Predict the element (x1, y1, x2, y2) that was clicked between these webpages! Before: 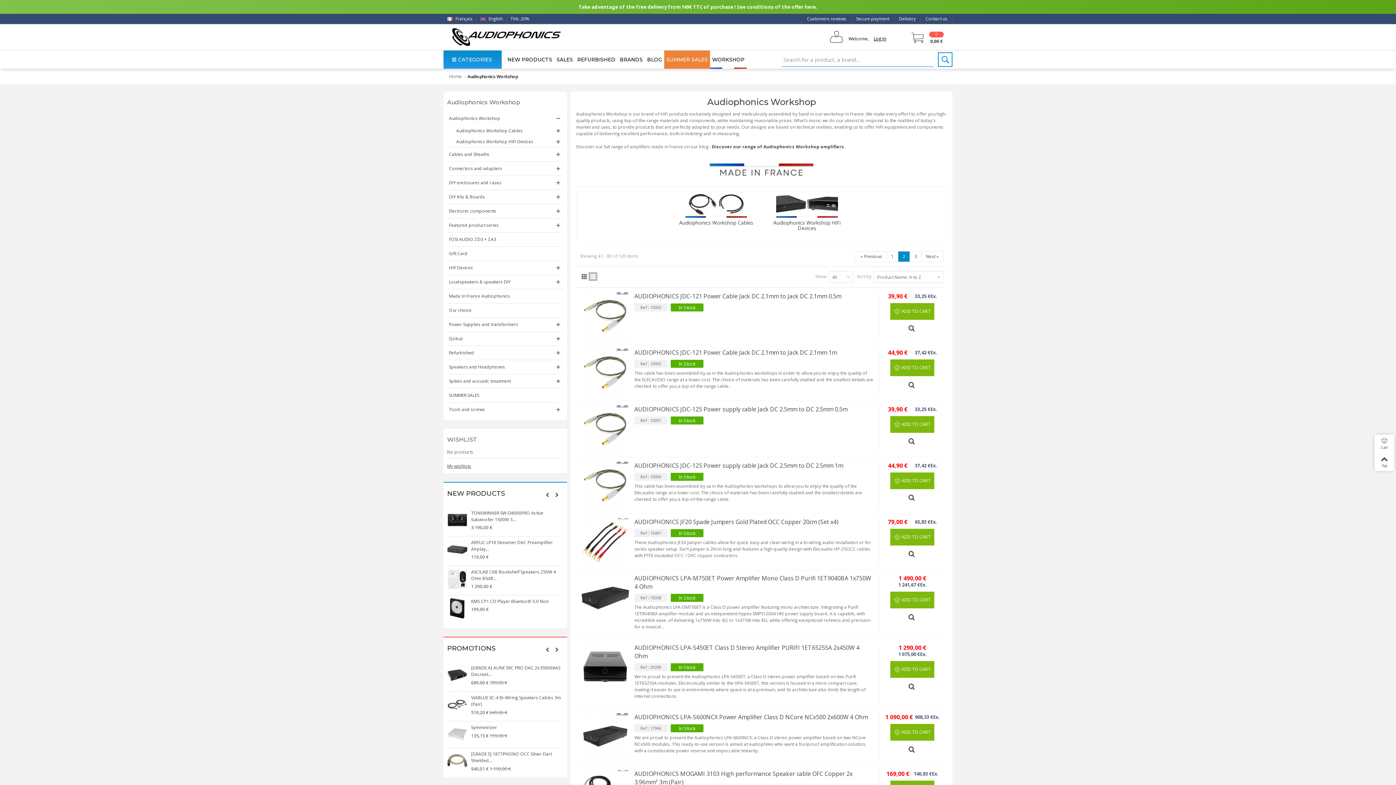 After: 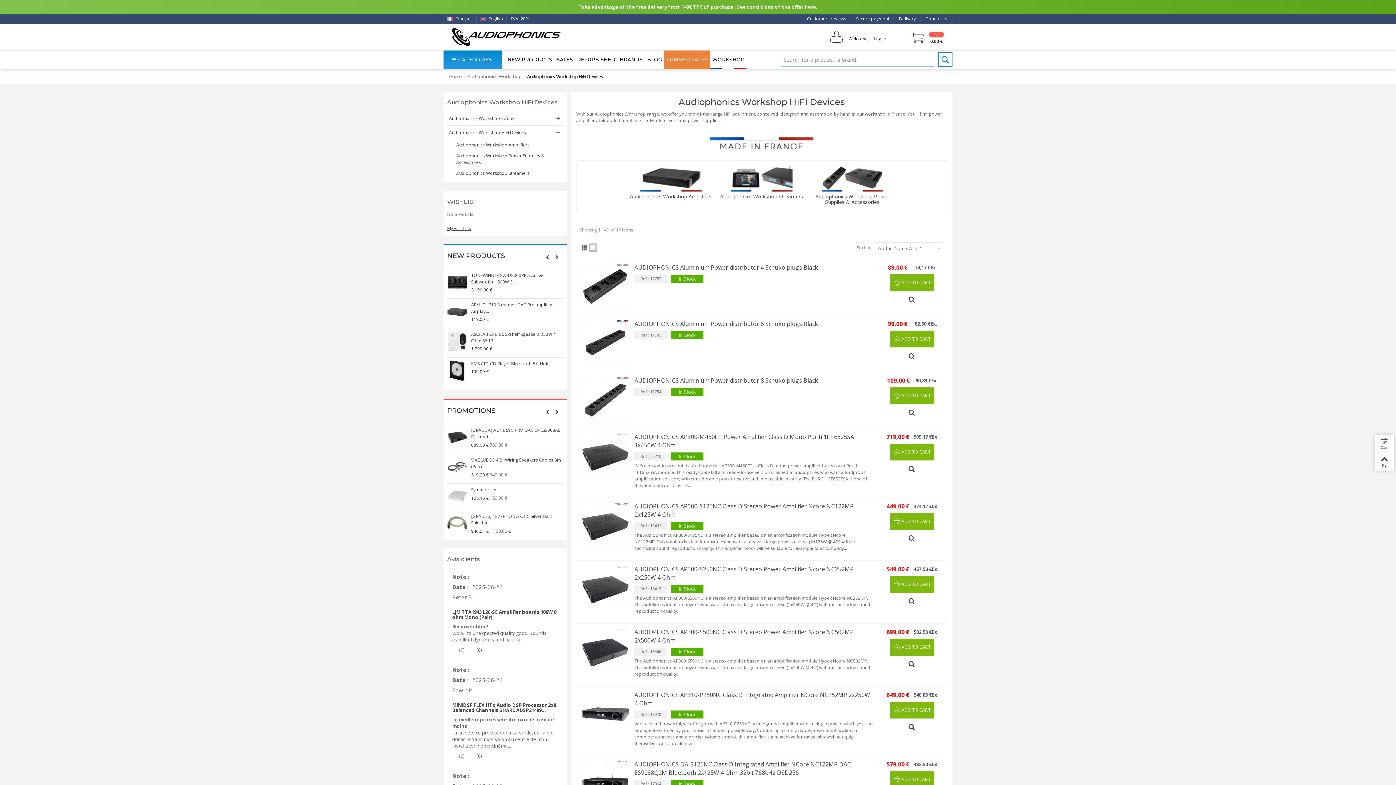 Action: bbox: (454, 136, 563, 147) label: Audiophonics Workshop HiFi Devices